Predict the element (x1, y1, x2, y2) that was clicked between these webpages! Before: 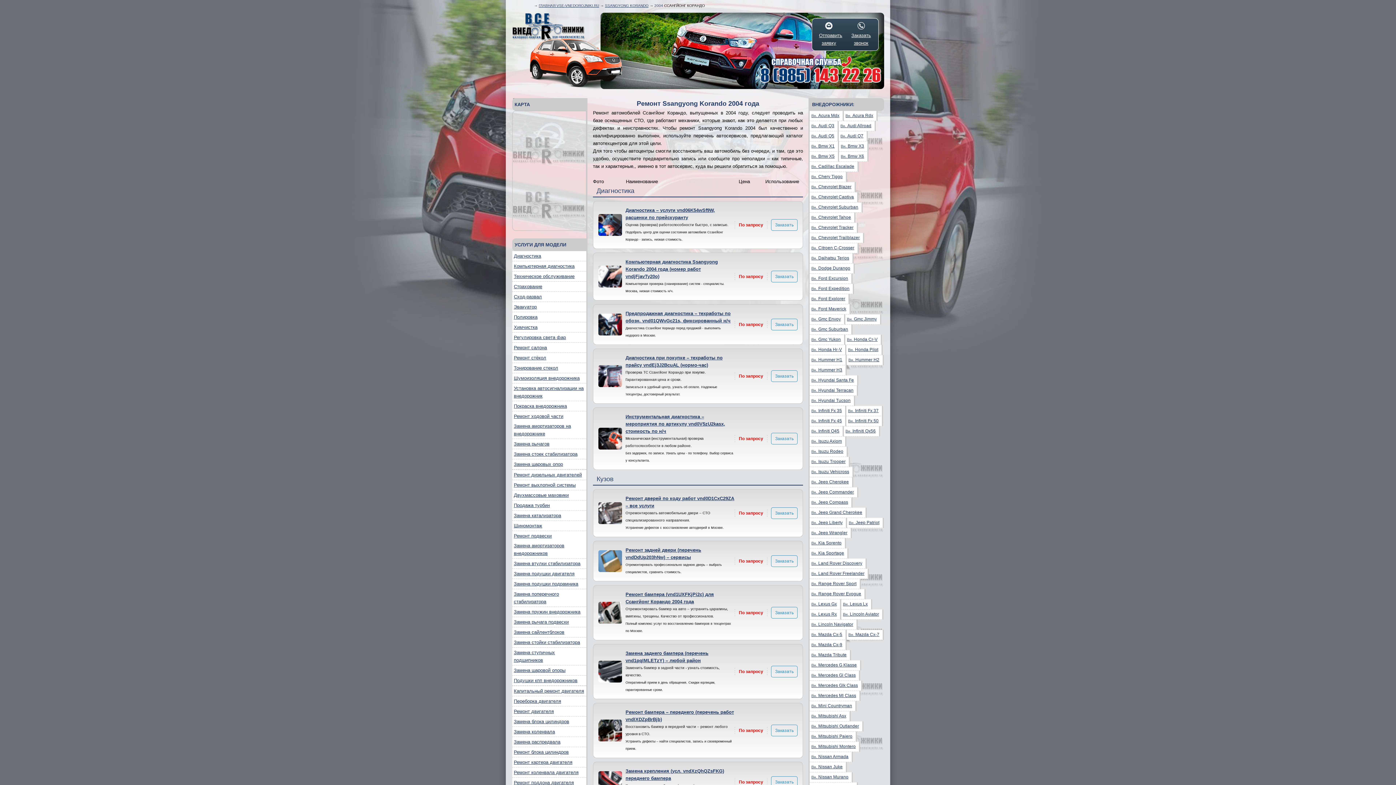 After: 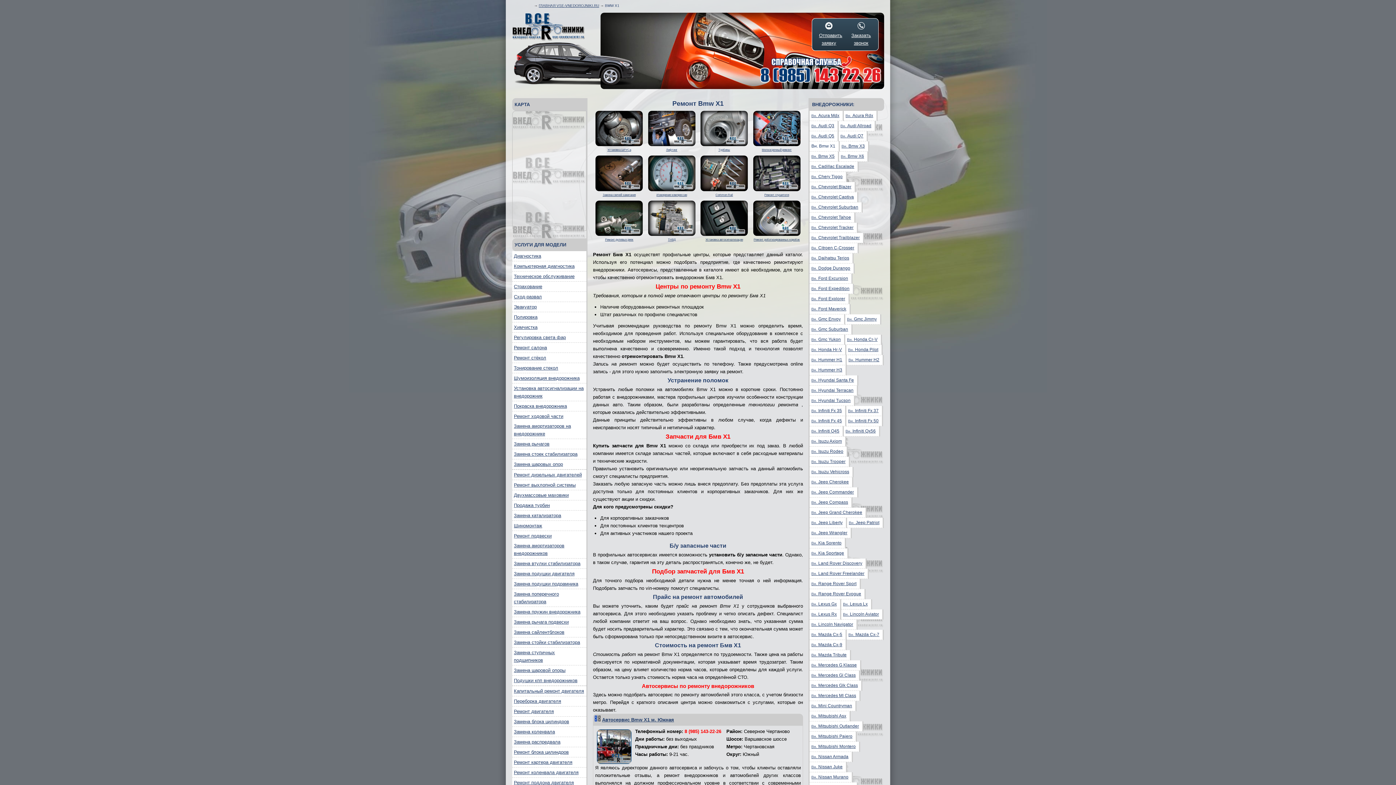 Action: label: Вн. Bmw X1 bbox: (809, 141, 836, 151)